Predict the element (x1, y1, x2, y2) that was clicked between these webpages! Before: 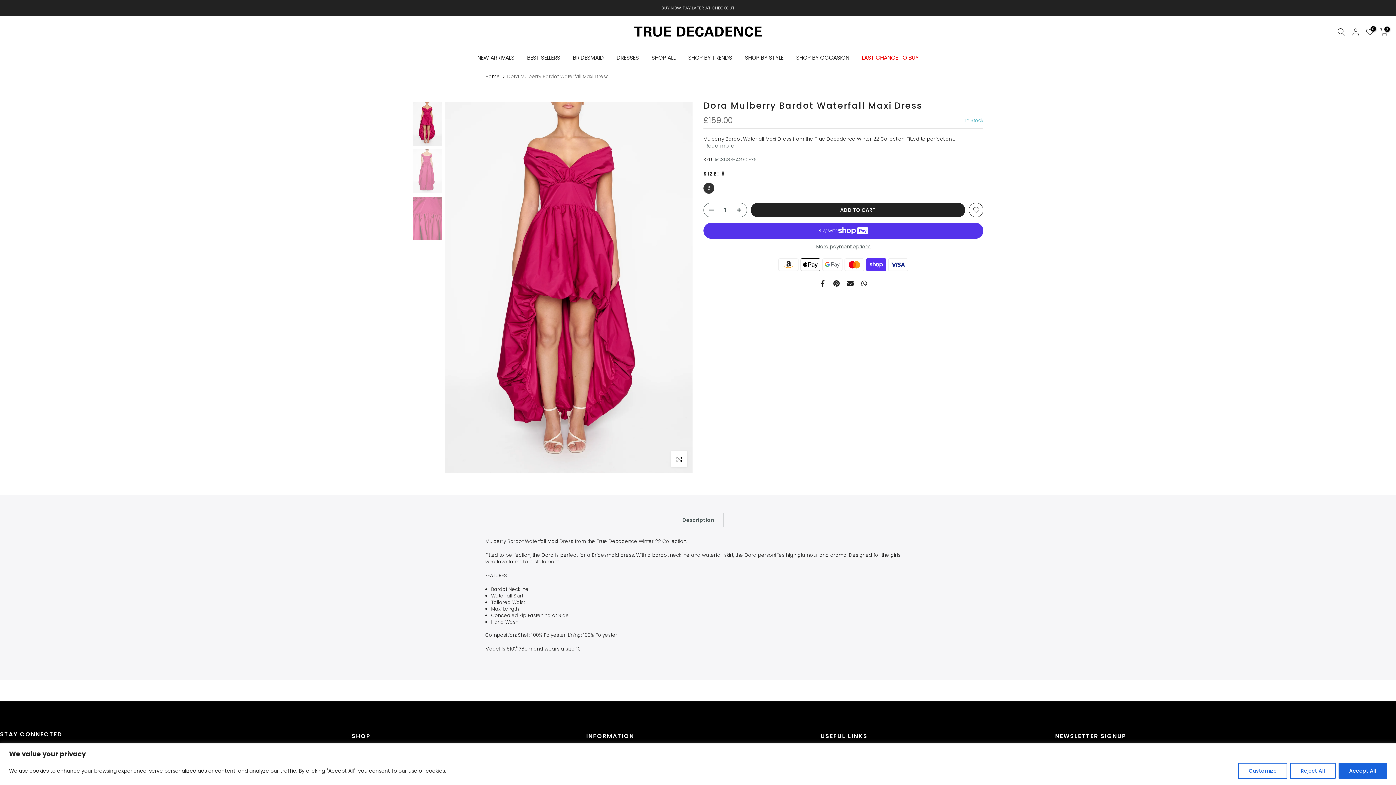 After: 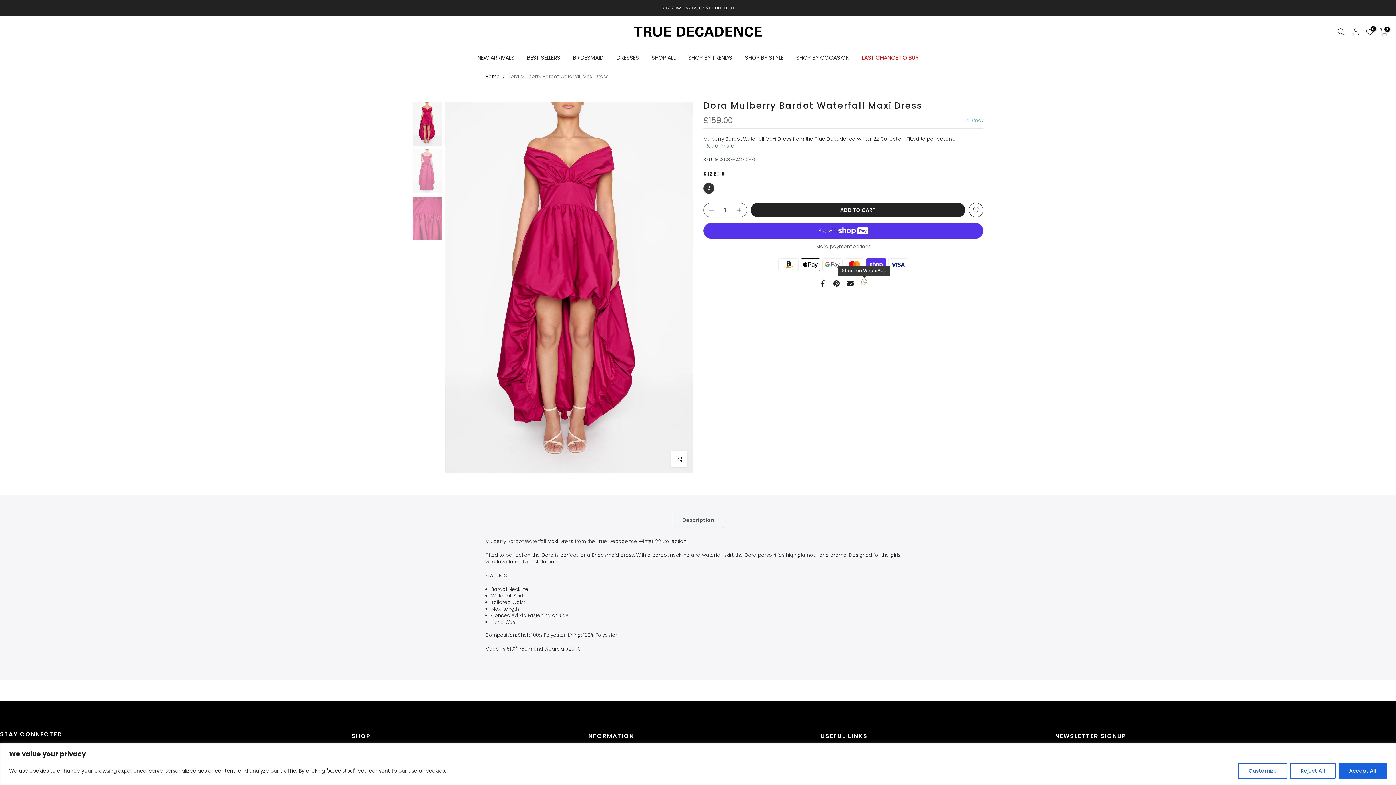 Action: bbox: (861, 279, 867, 288)